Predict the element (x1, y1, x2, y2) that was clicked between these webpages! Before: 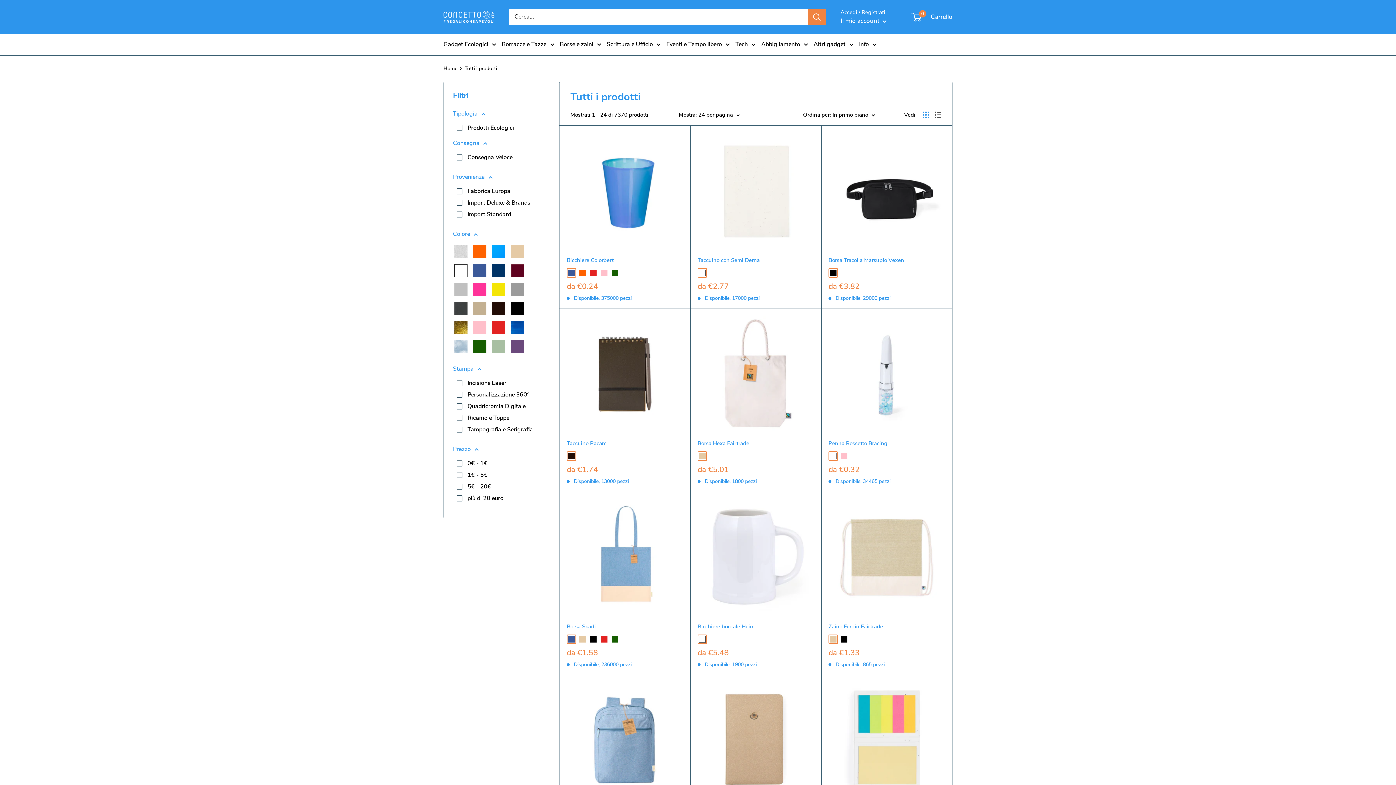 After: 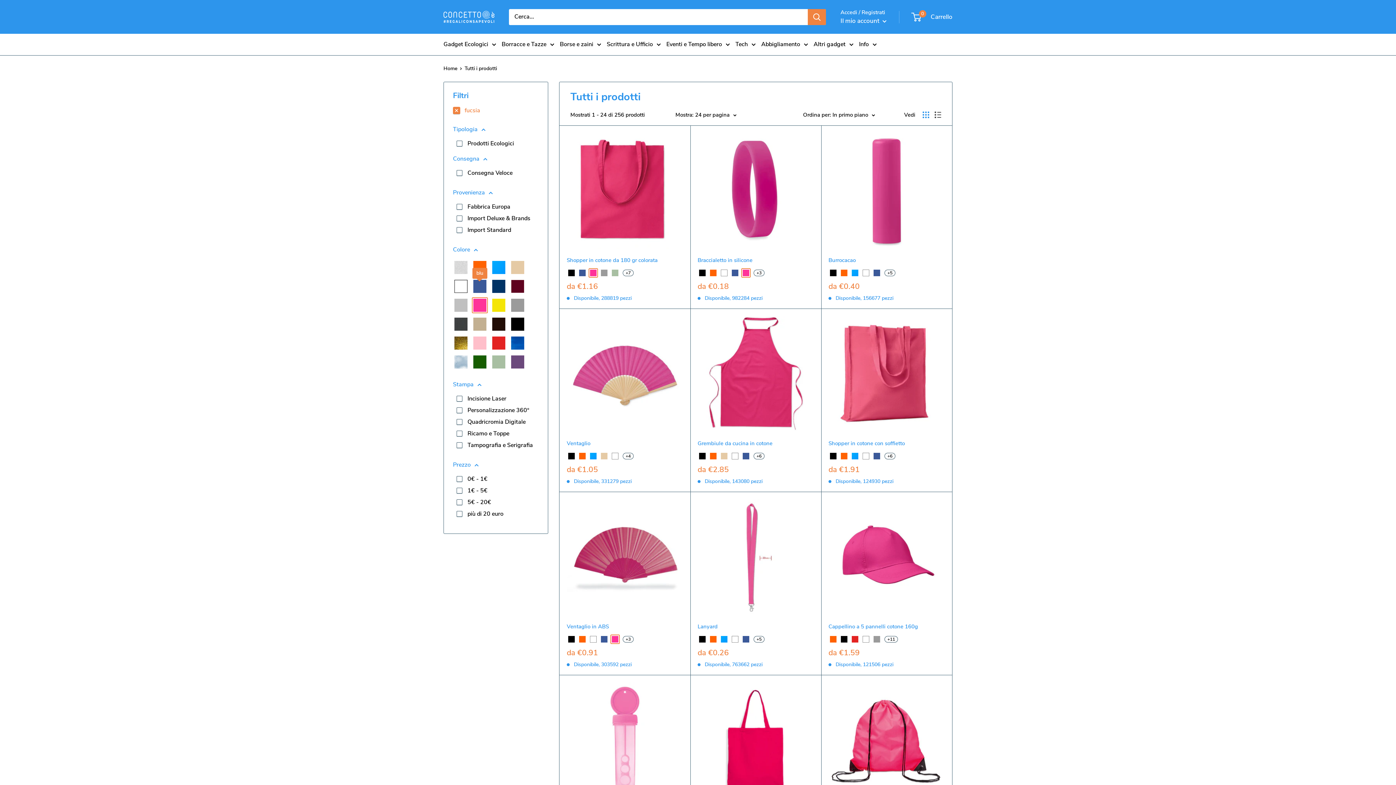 Action: label: fucsia bbox: (473, 283, 486, 296)